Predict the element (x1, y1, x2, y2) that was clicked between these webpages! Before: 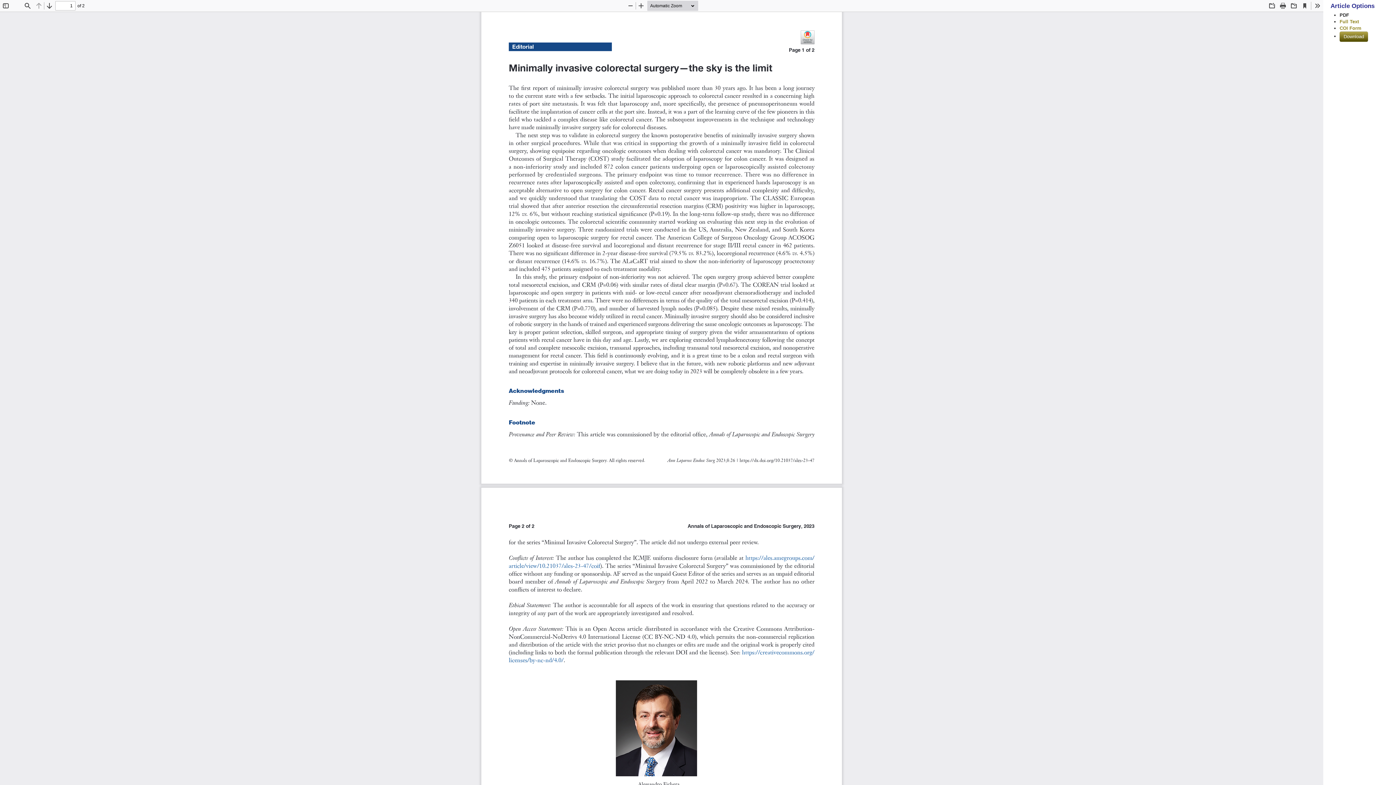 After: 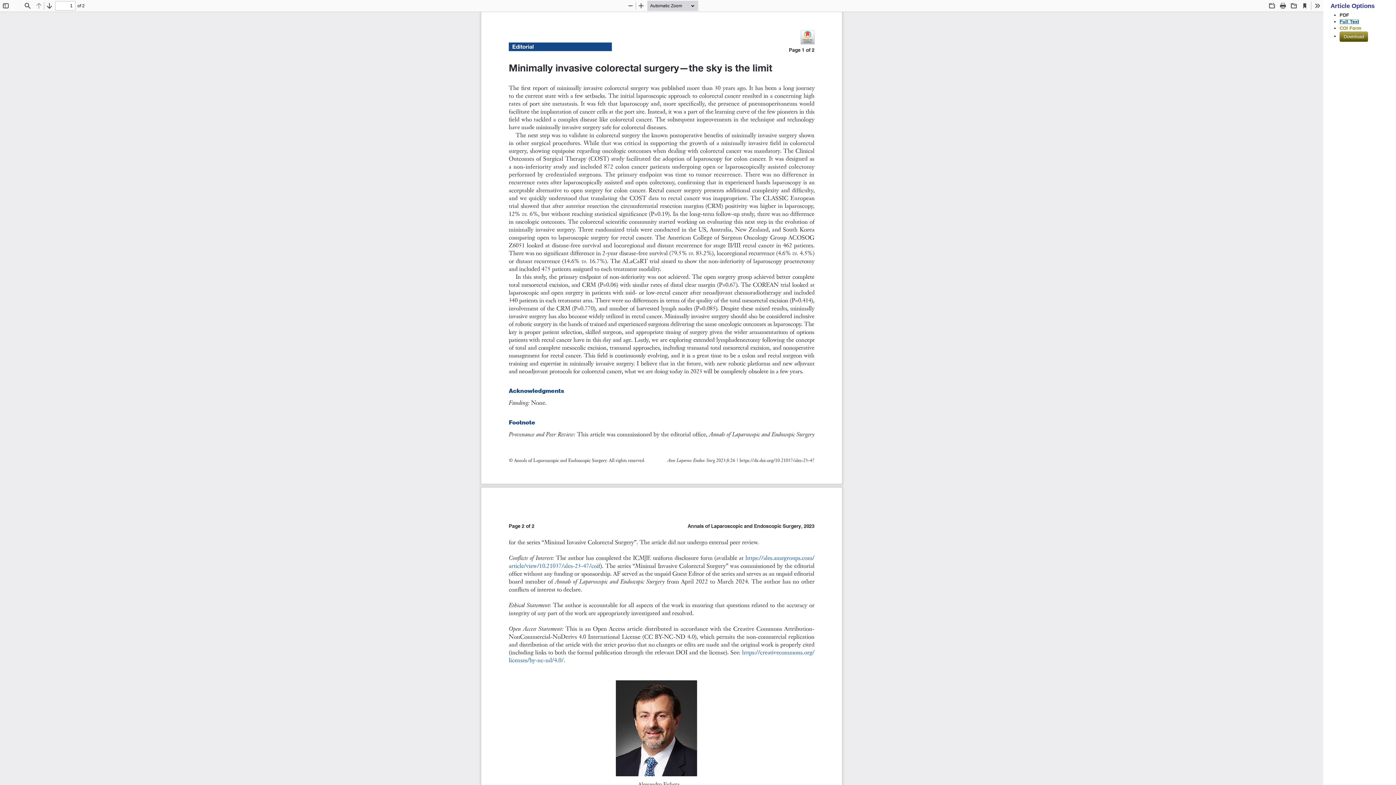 Action: label: Full Text bbox: (1340, 18, 1359, 24)